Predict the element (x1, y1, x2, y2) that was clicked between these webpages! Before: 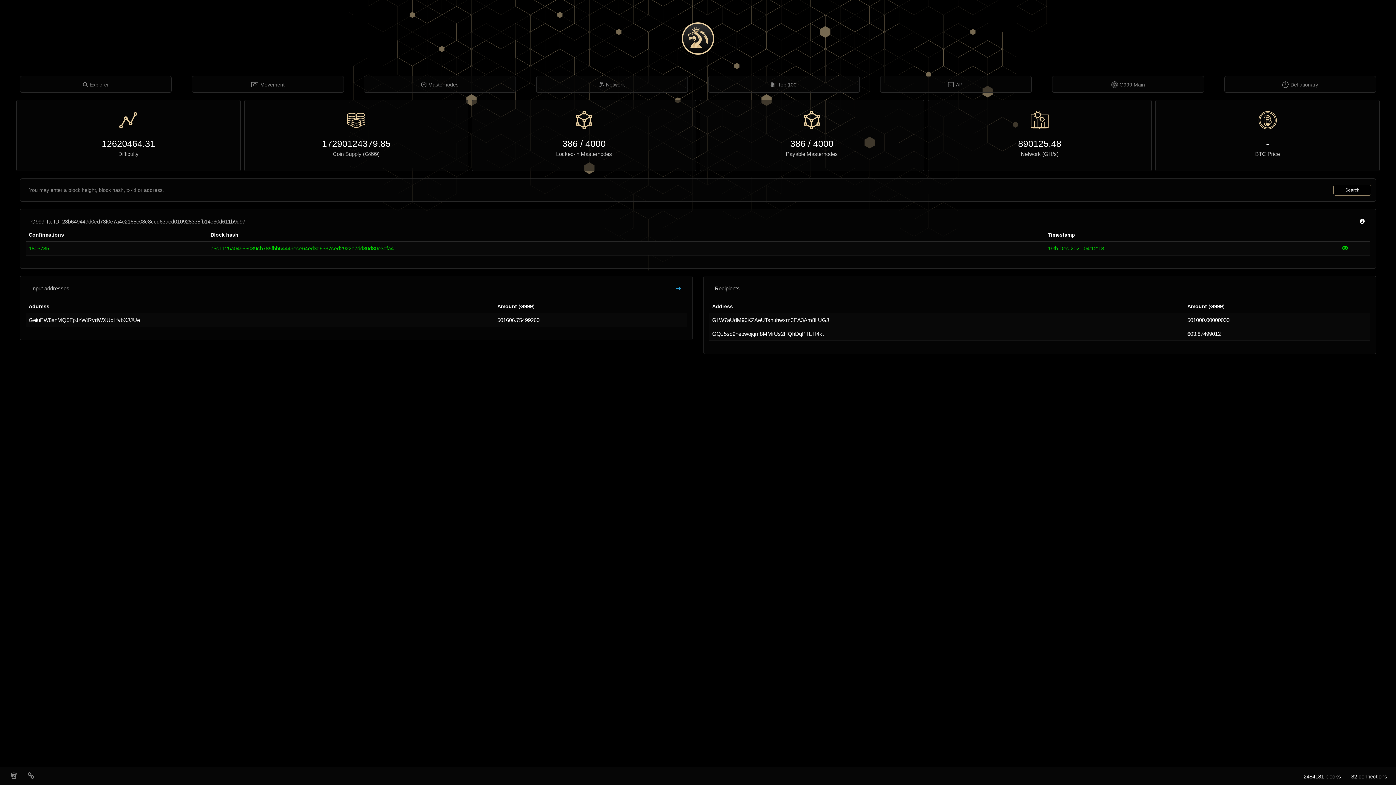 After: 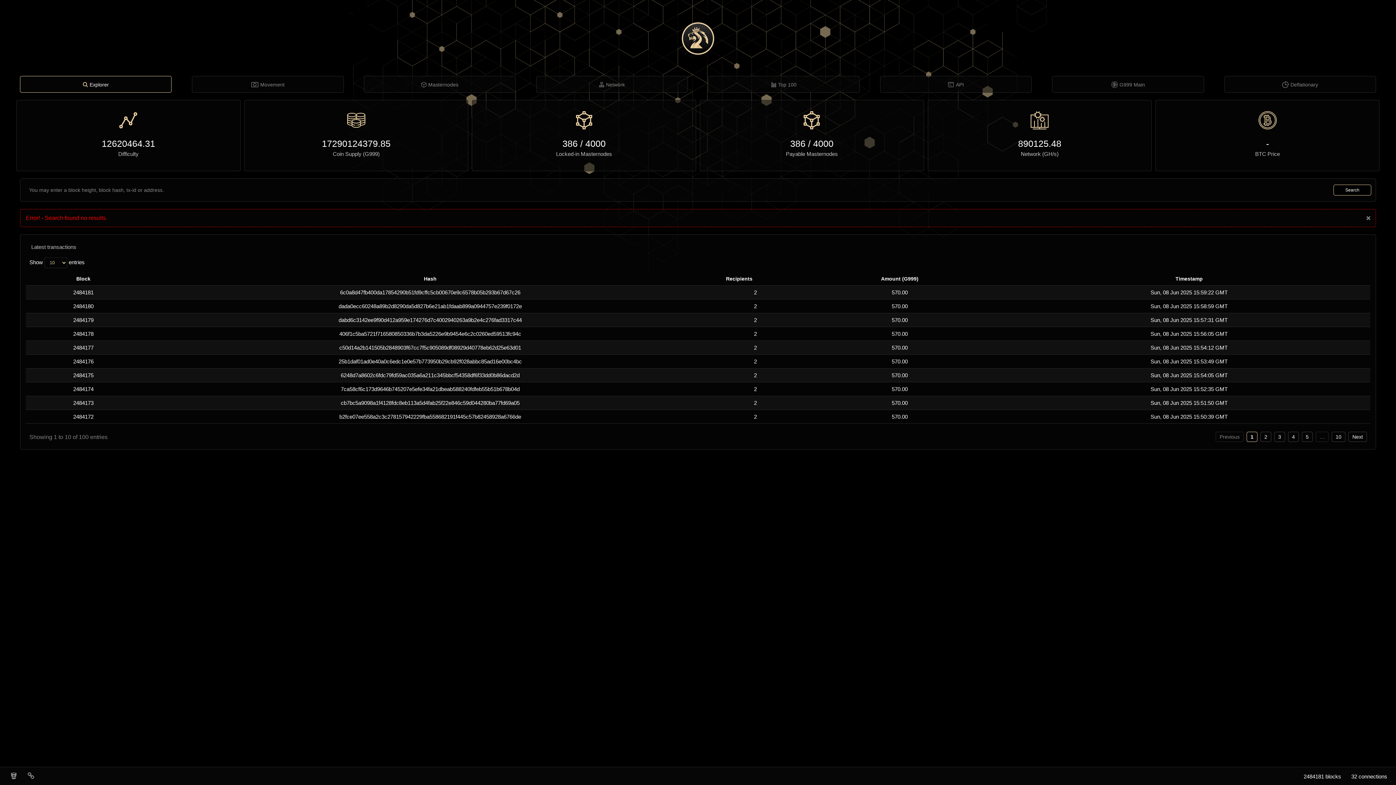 Action: label: Search bbox: (1333, 184, 1371, 195)